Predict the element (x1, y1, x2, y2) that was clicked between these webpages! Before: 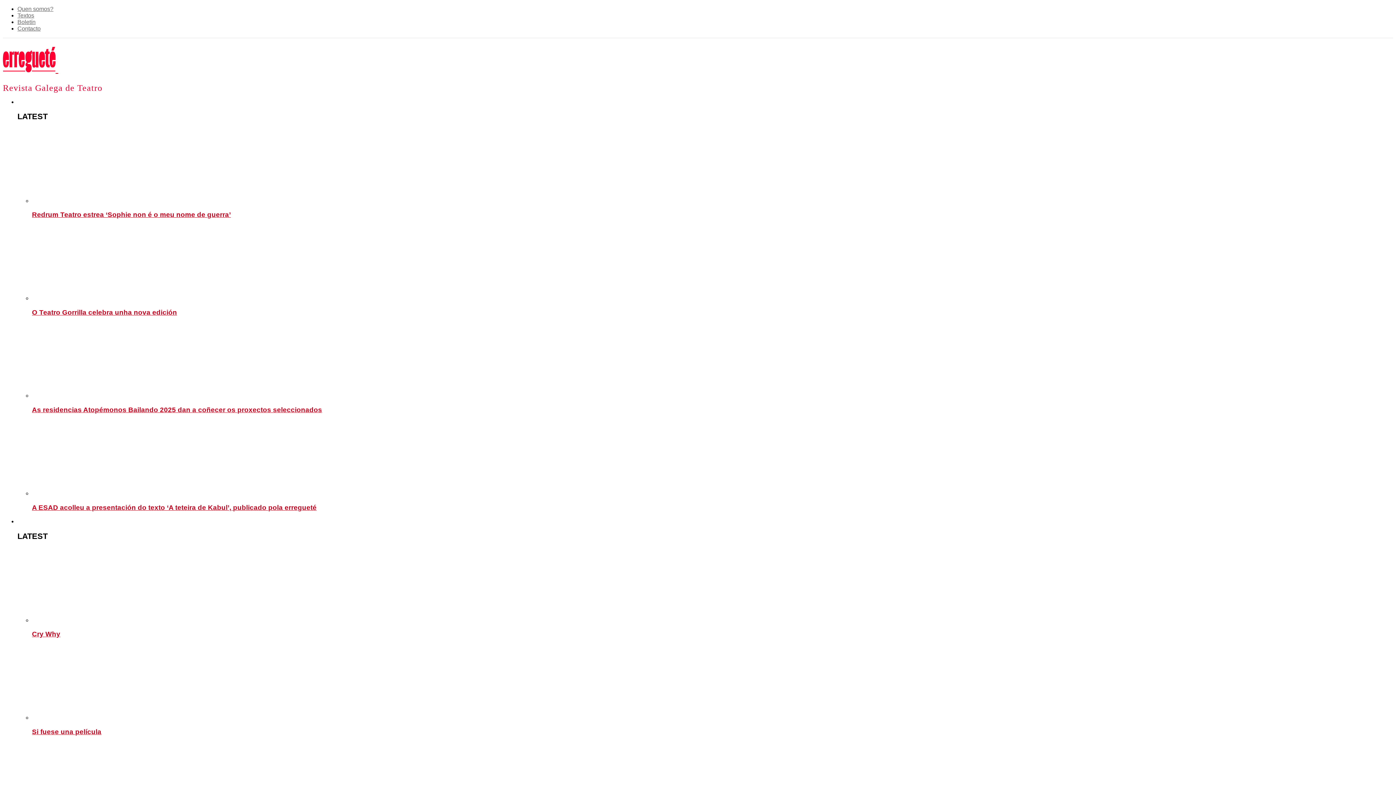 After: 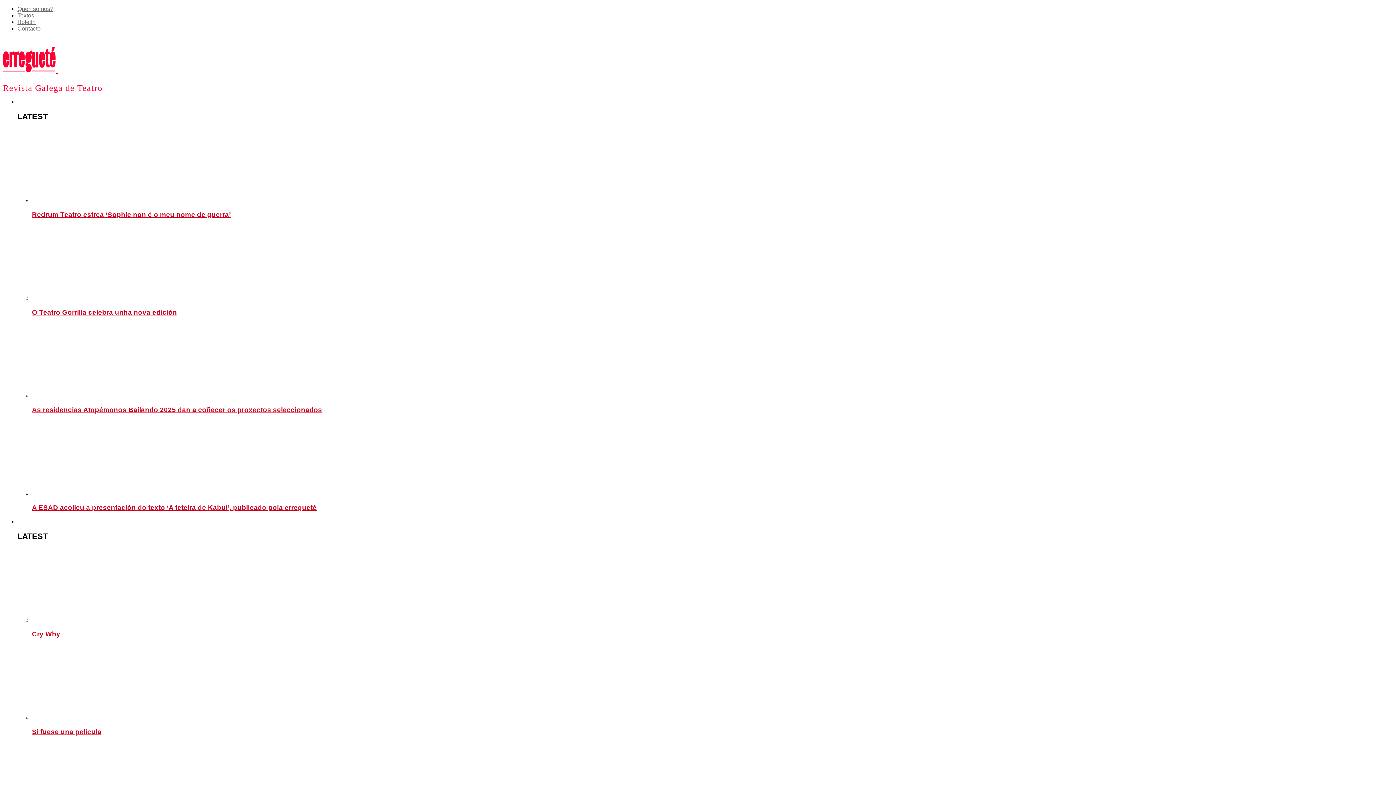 Action: bbox: (32, 225, 1393, 301)